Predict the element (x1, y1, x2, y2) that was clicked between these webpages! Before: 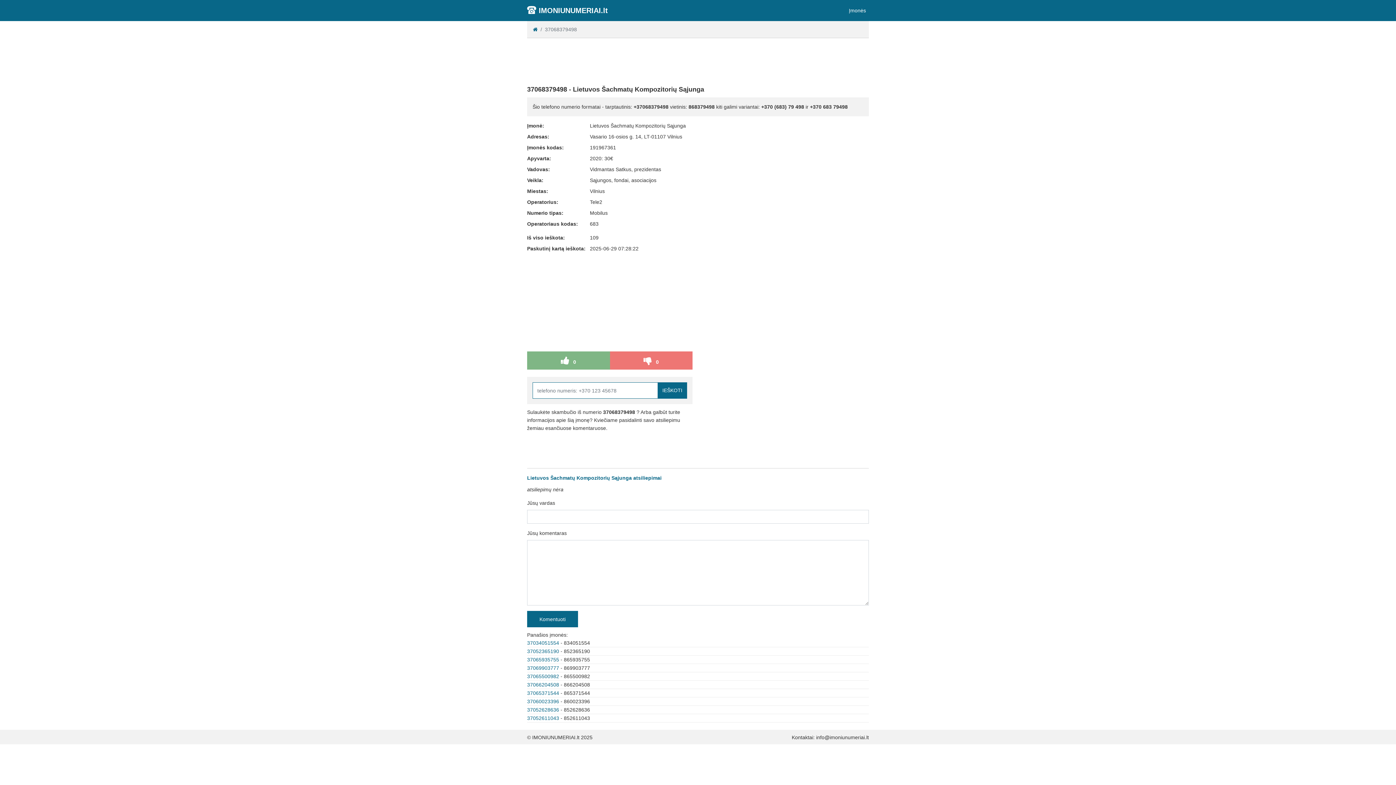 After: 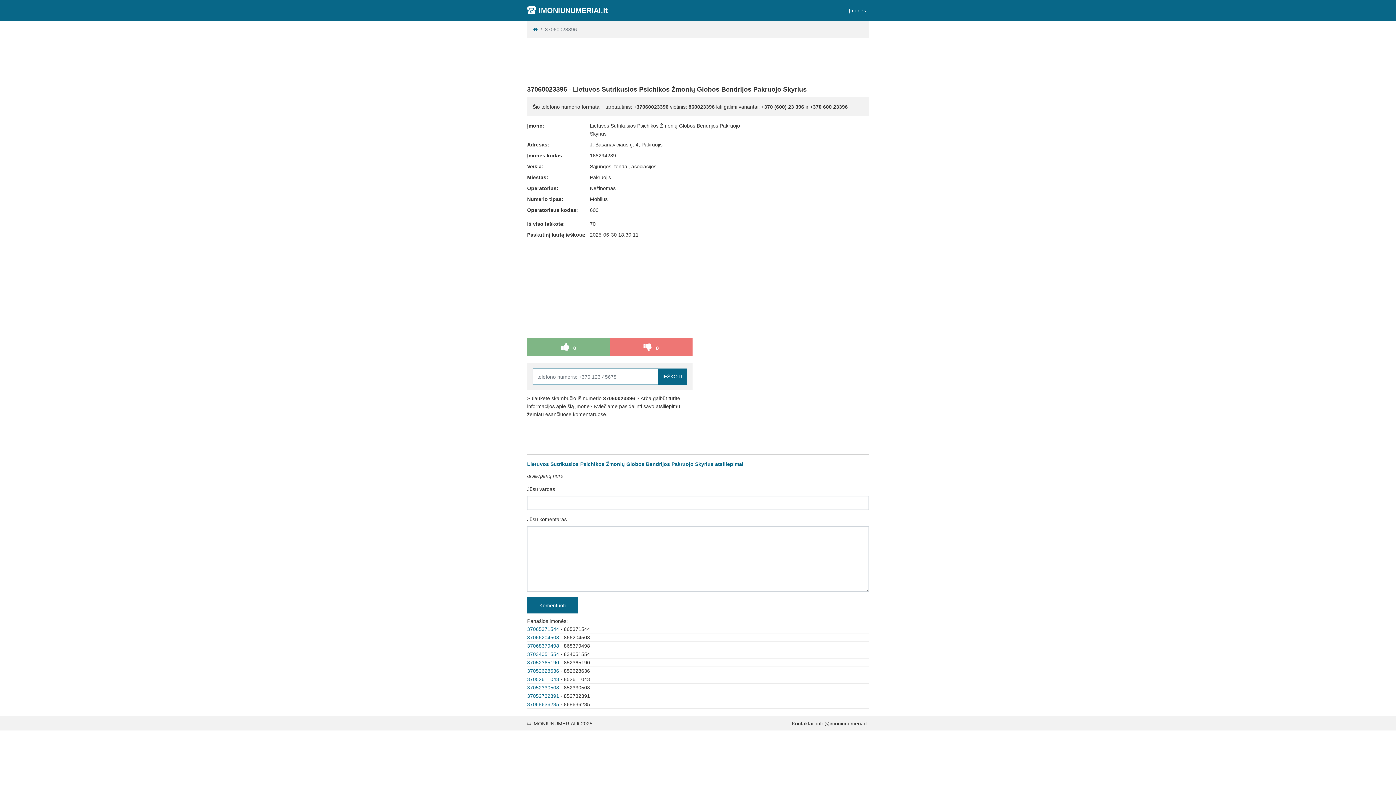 Action: label: 37060023396 bbox: (527, 698, 559, 704)